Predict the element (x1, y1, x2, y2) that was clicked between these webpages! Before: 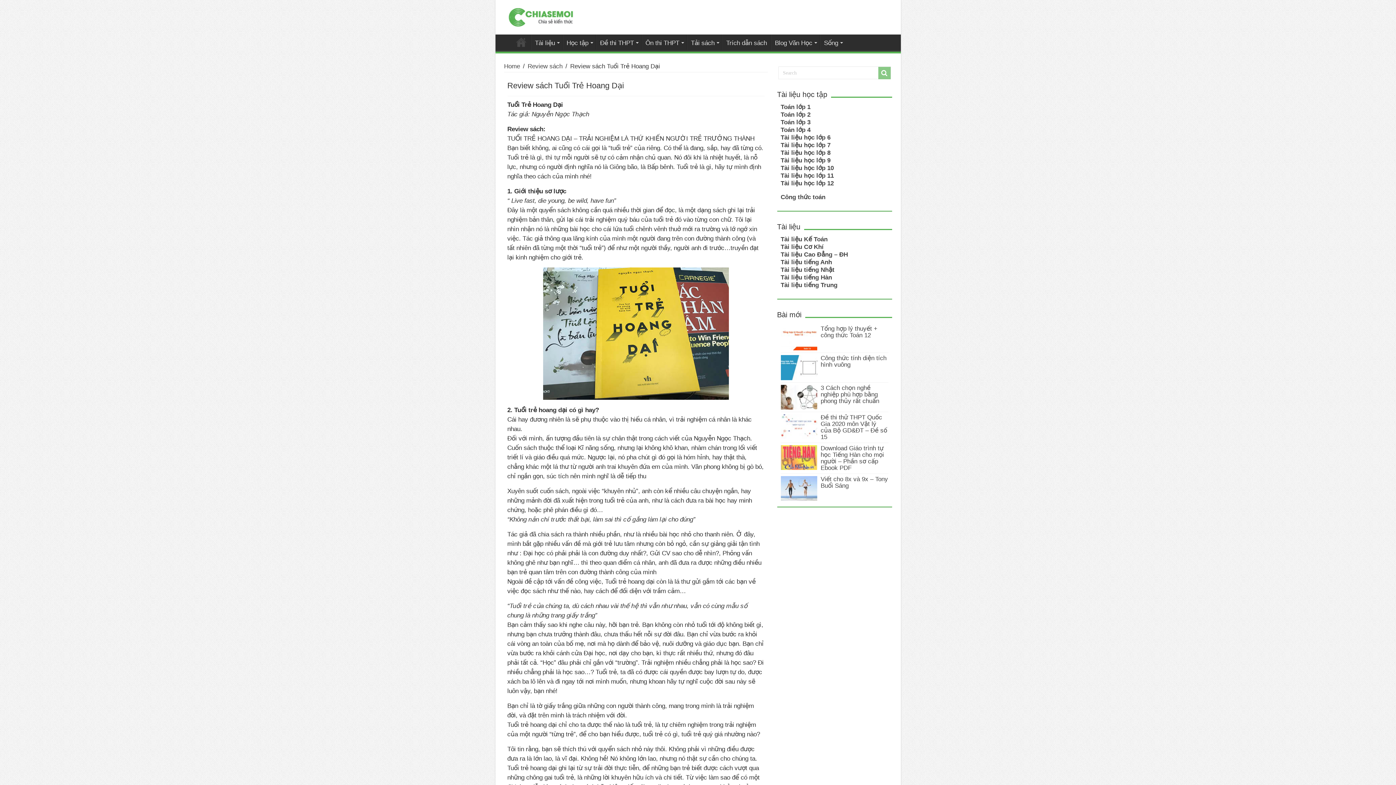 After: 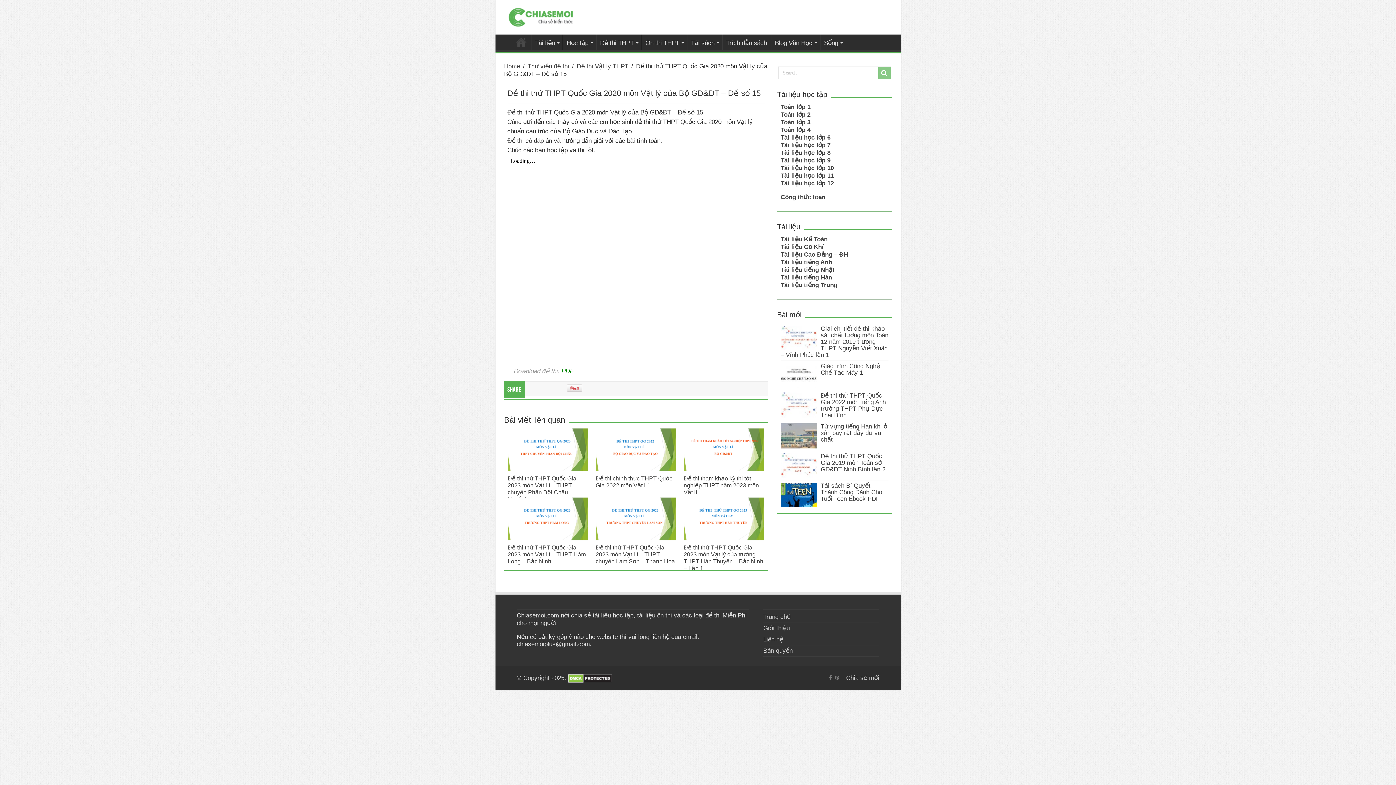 Action: bbox: (820, 414, 887, 440) label: Đề thi thử THPT Quốc Gia 2020 môn Vật lý của Bộ GD&ĐT – Đề số 15